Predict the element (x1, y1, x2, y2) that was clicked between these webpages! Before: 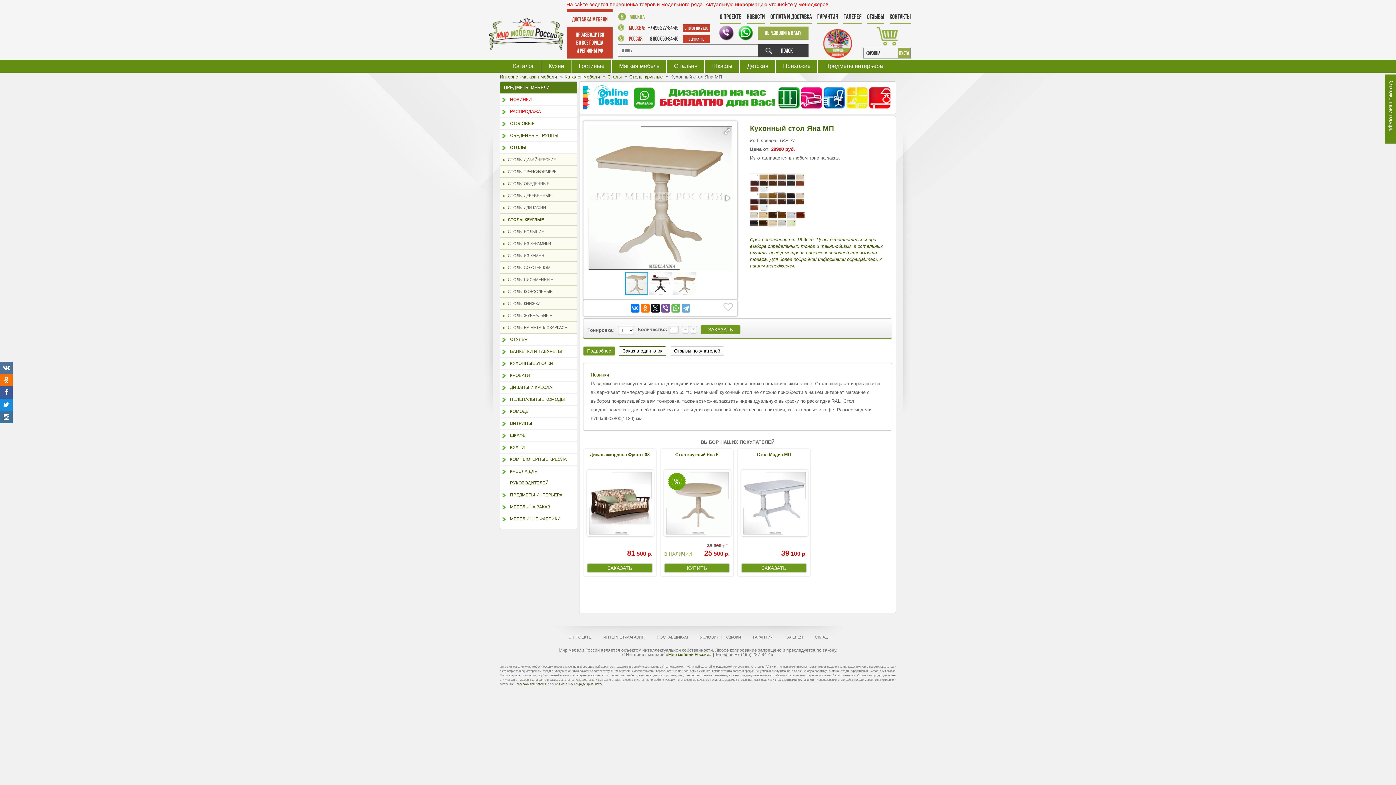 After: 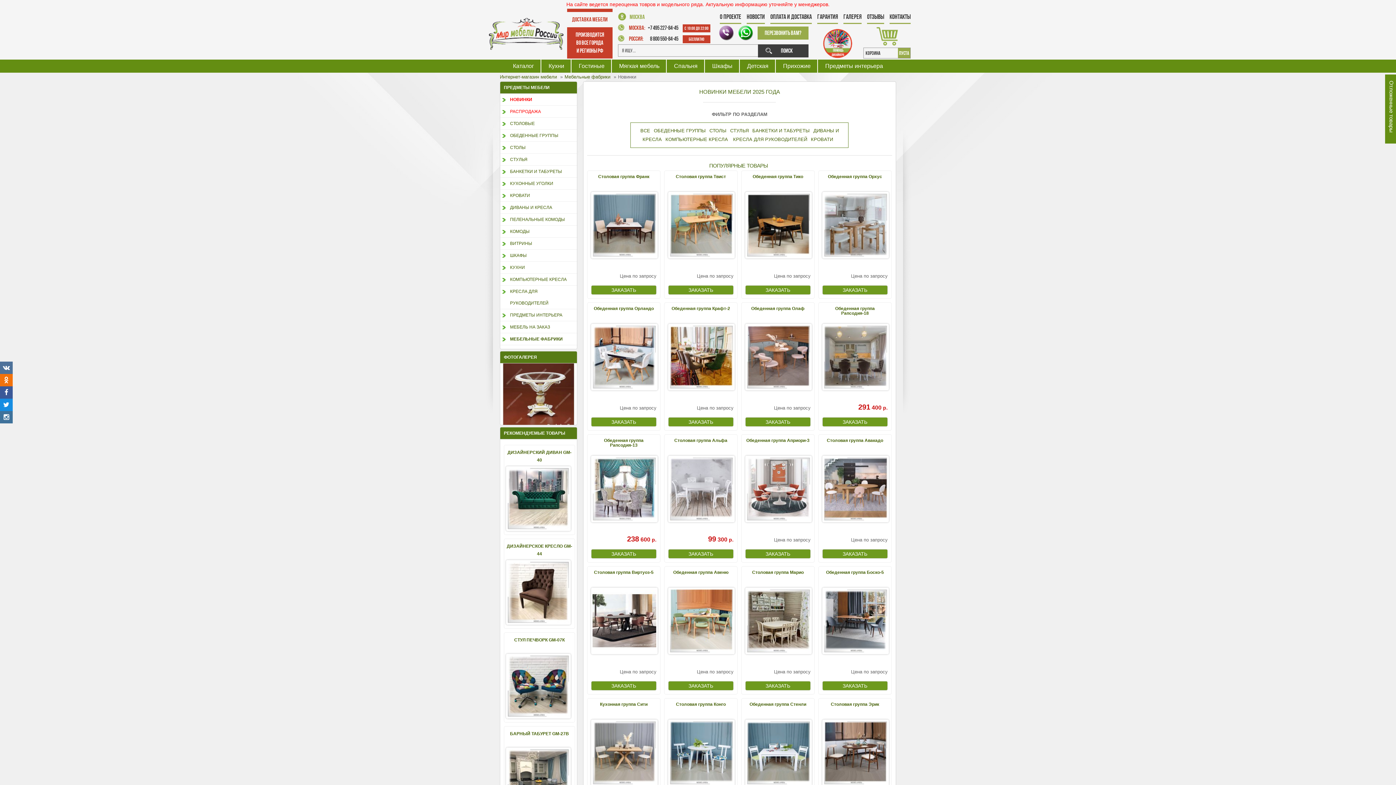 Action: bbox: (498, 93, 578, 105) label: НОВИНКИ